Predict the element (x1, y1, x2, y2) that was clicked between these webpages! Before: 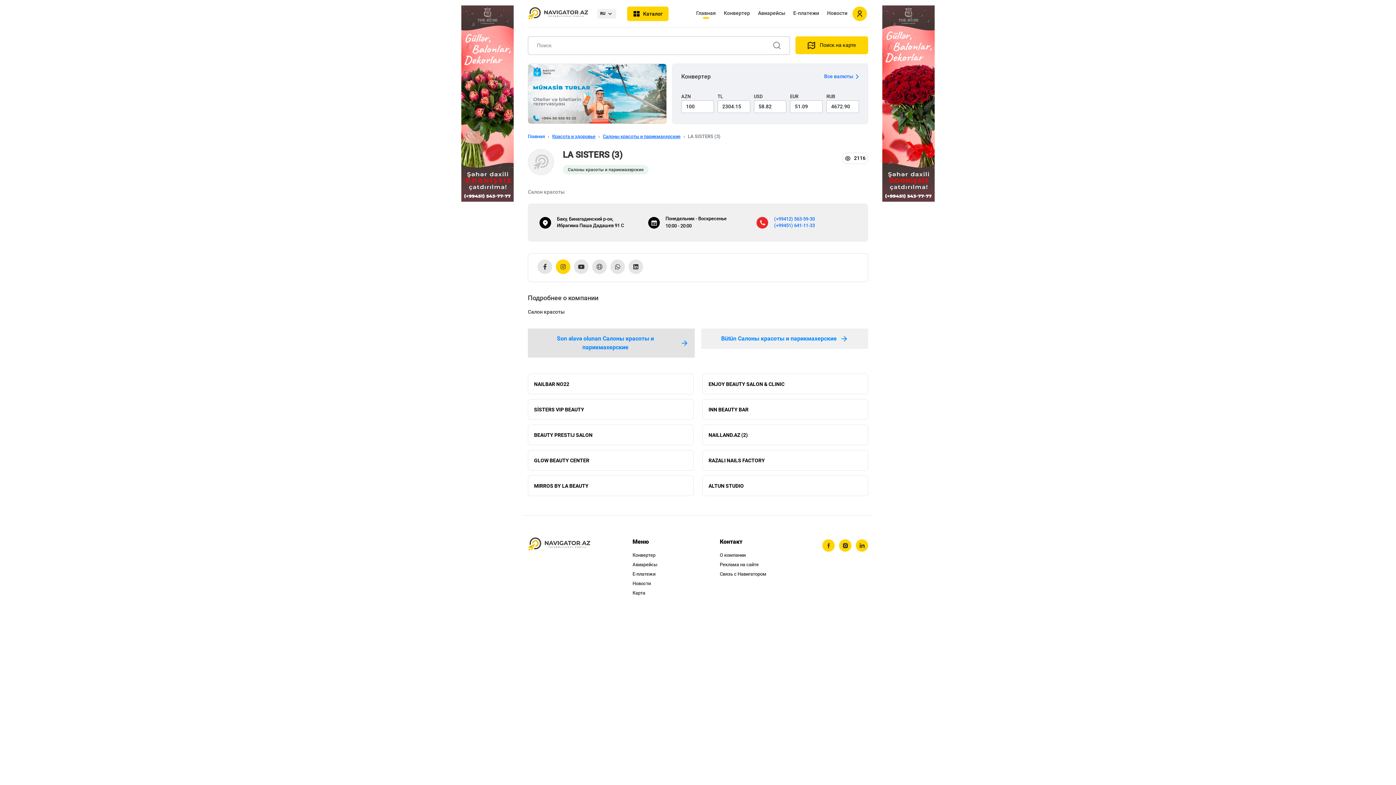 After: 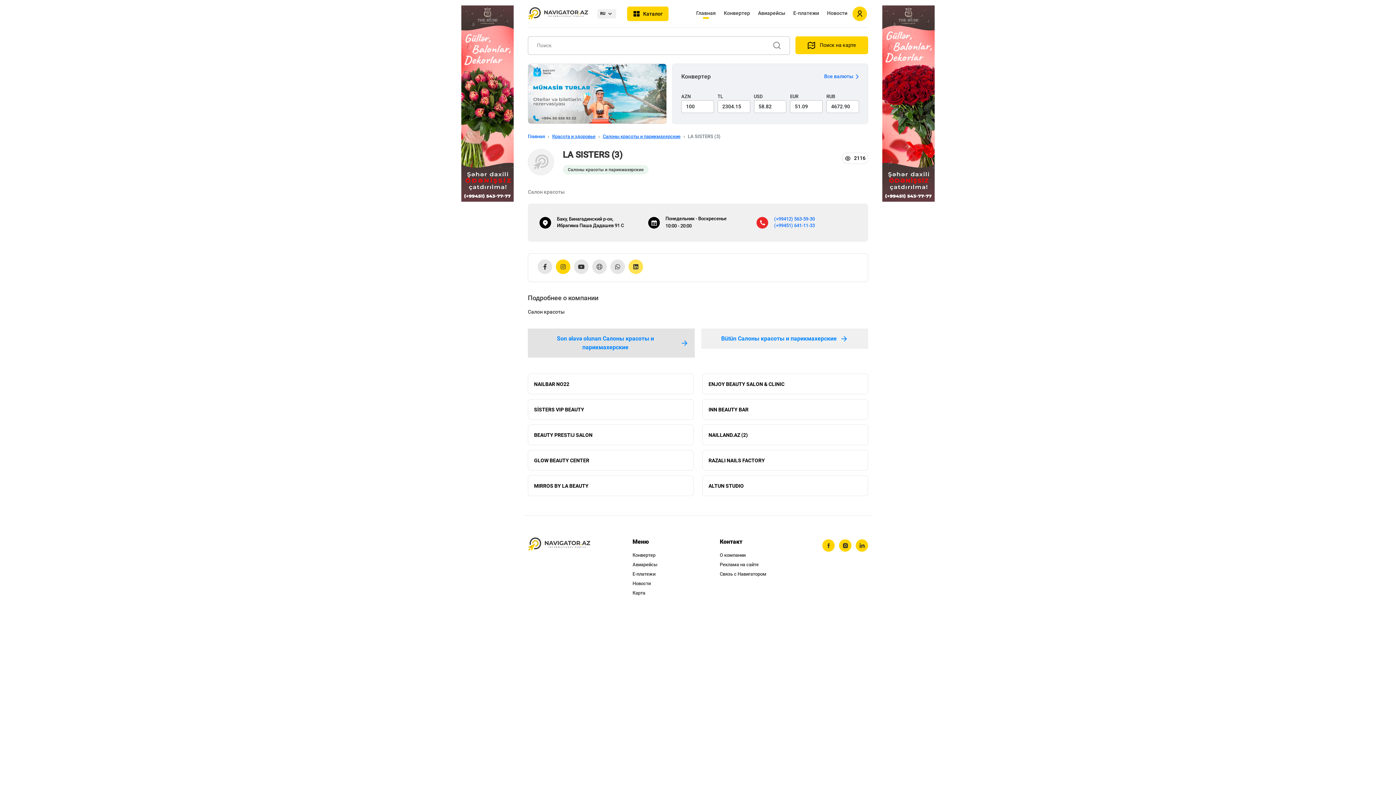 Action: bbox: (628, 259, 643, 274)